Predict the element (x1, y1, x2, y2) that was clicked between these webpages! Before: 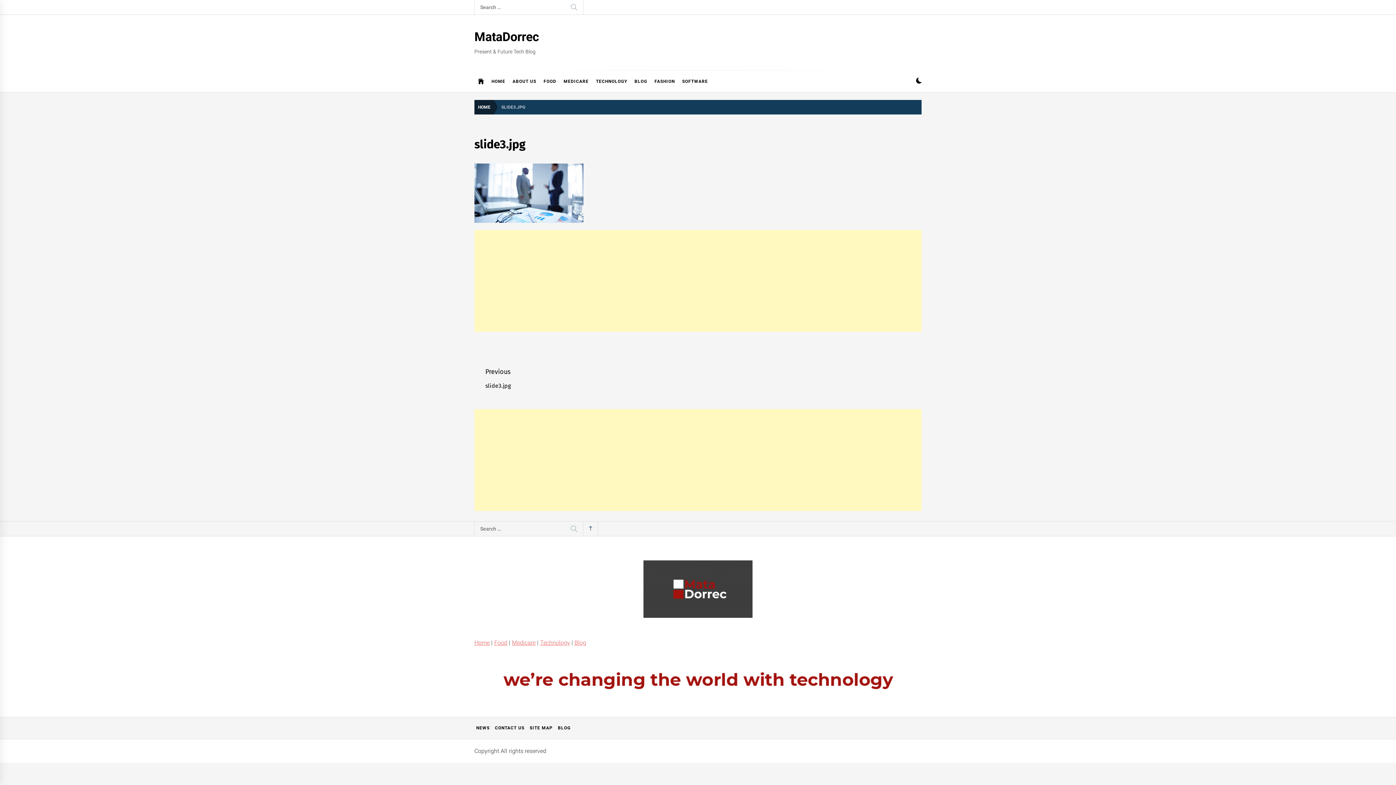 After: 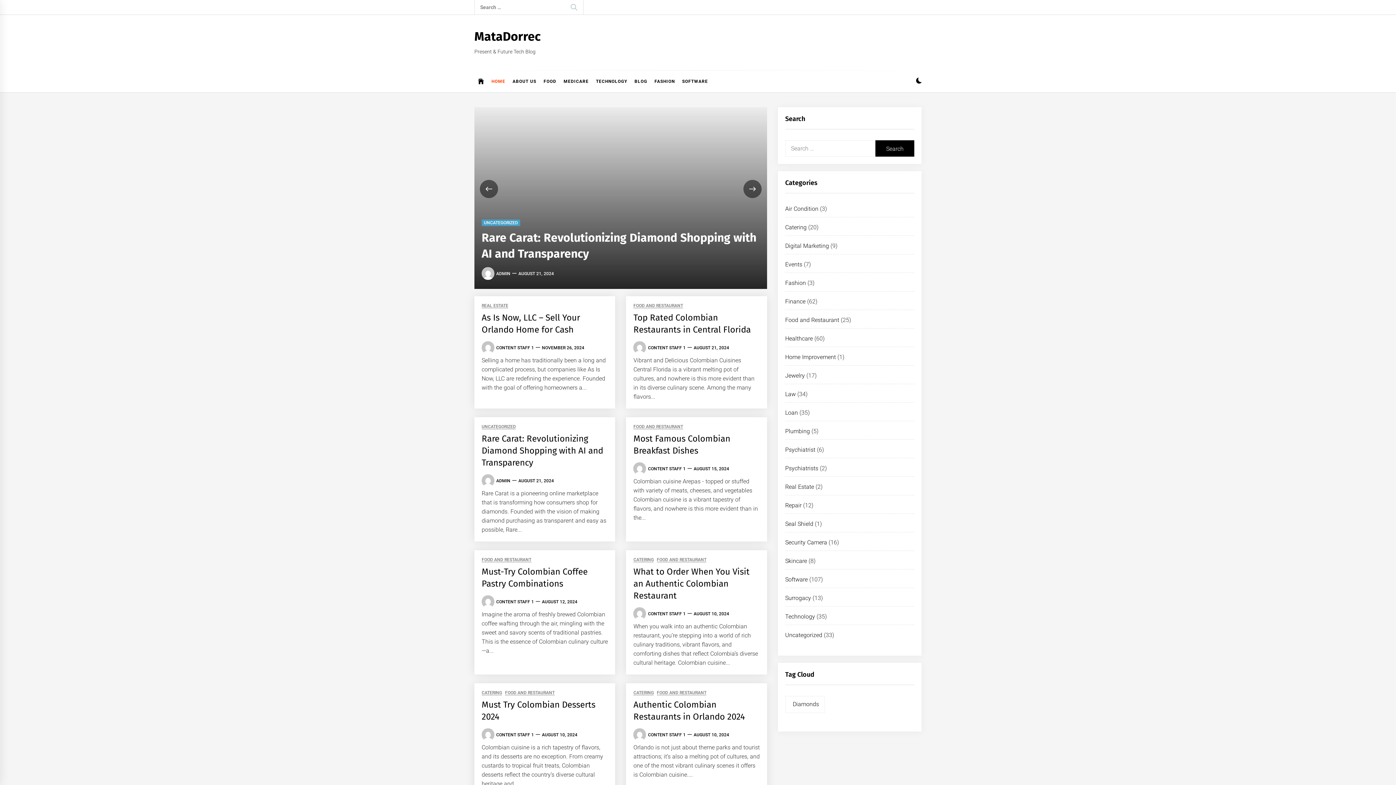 Action: bbox: (474, 29, 539, 44) label: MataDorrec